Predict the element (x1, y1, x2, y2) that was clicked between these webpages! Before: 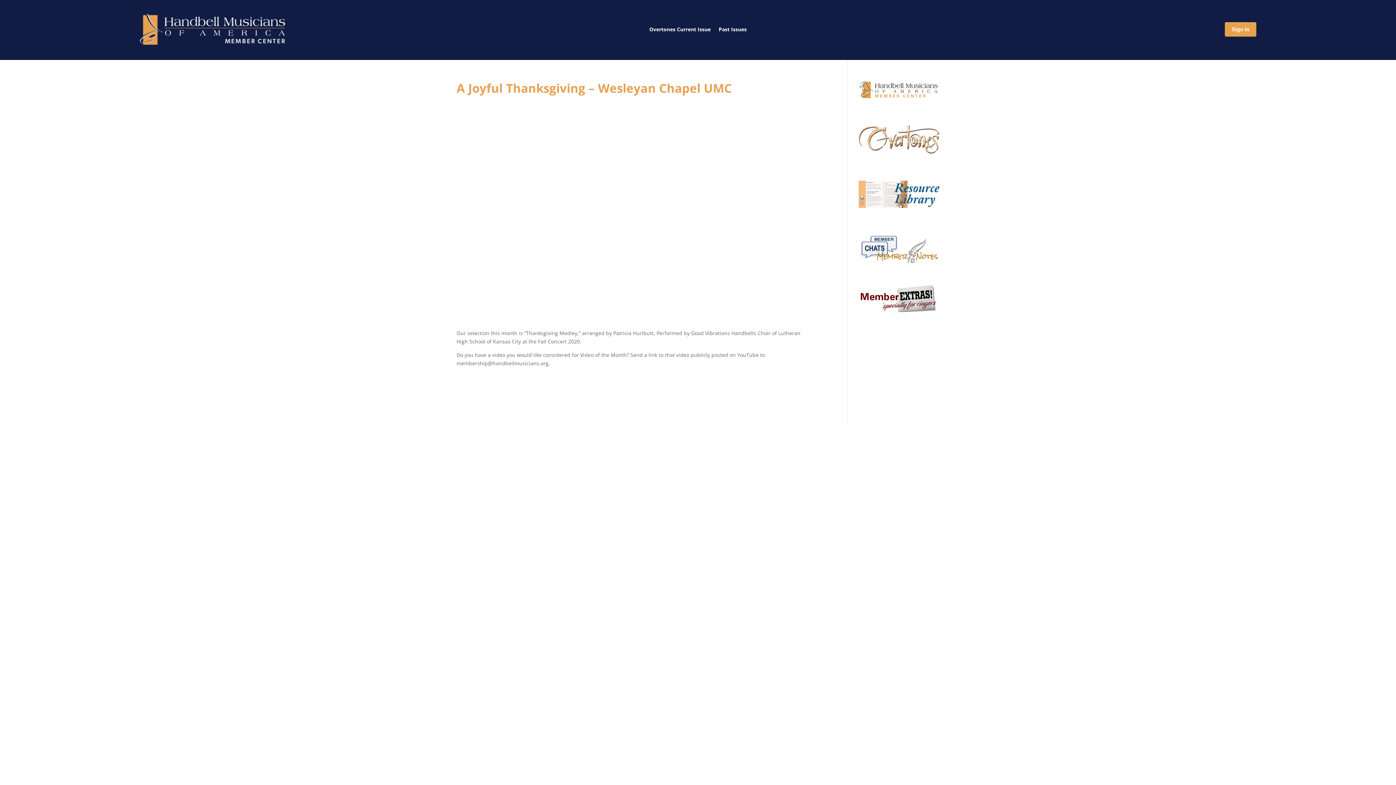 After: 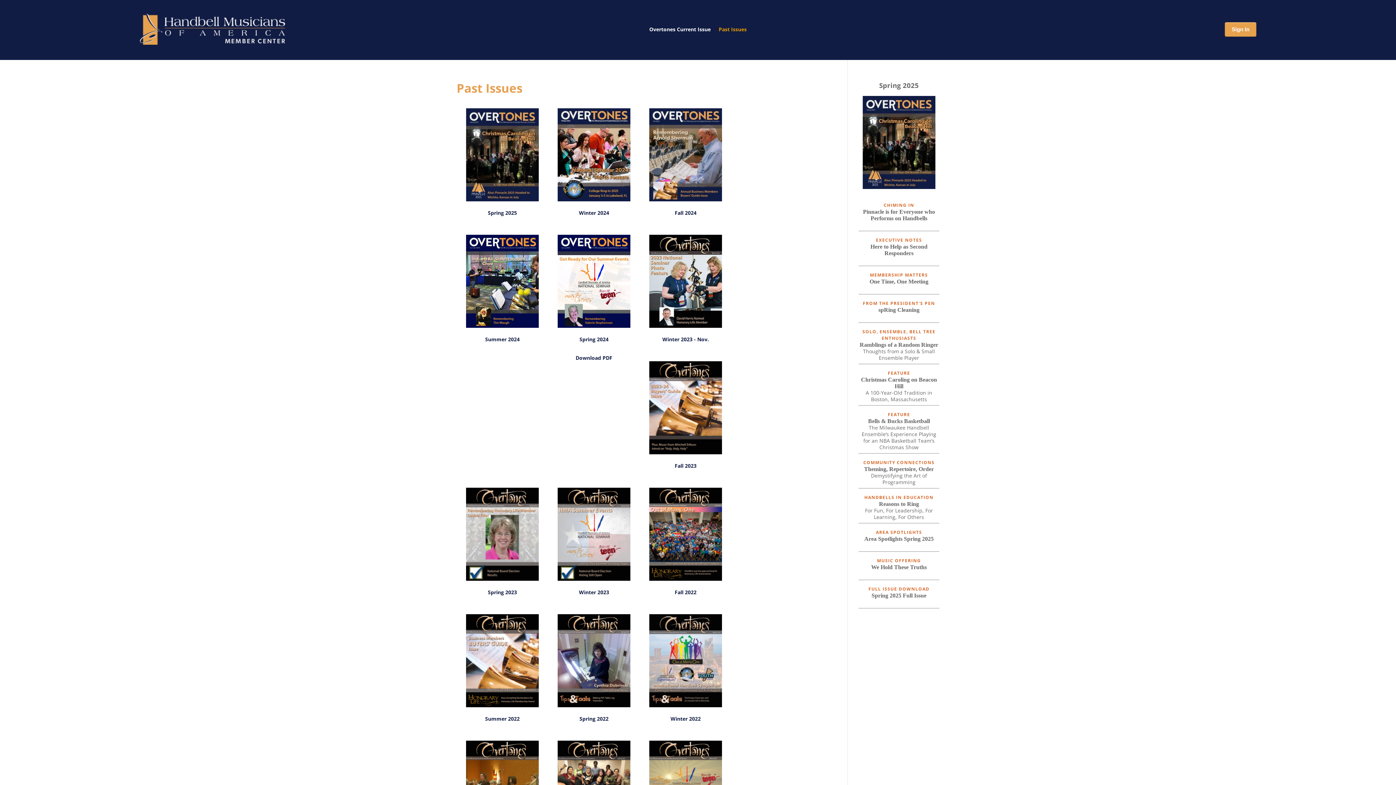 Action: label: Past Issues bbox: (718, 26, 746, 35)